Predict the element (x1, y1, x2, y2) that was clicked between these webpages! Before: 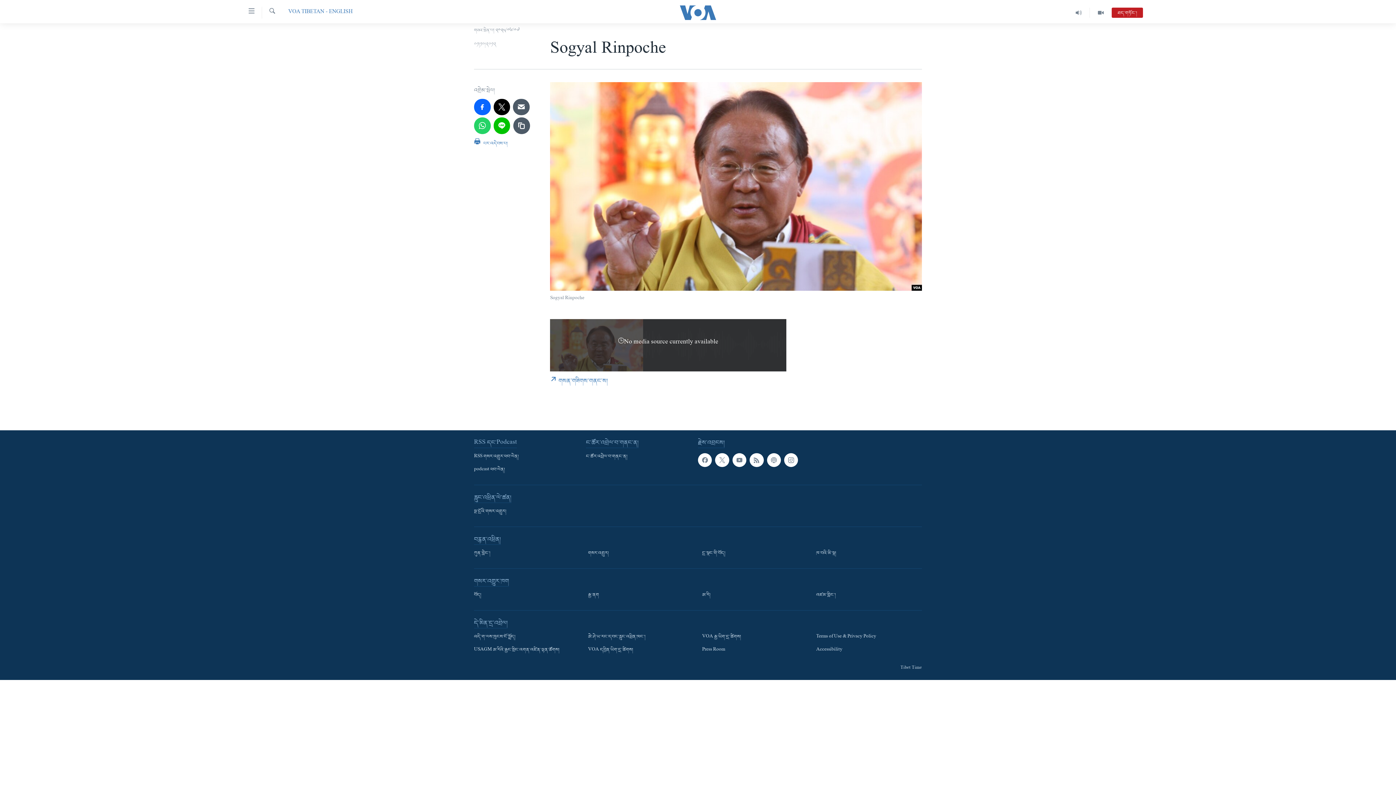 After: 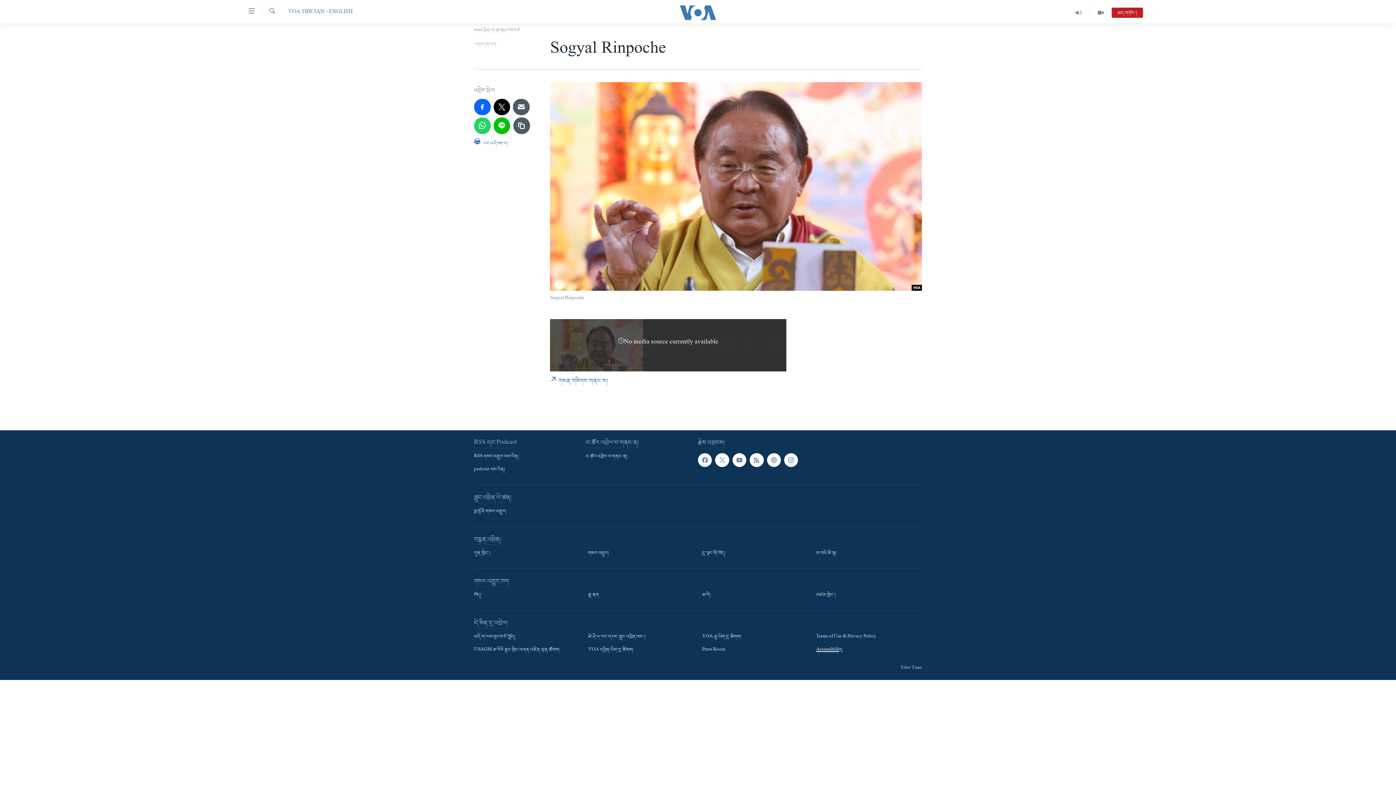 Action: label: Accessibility bbox: (816, 646, 917, 654)